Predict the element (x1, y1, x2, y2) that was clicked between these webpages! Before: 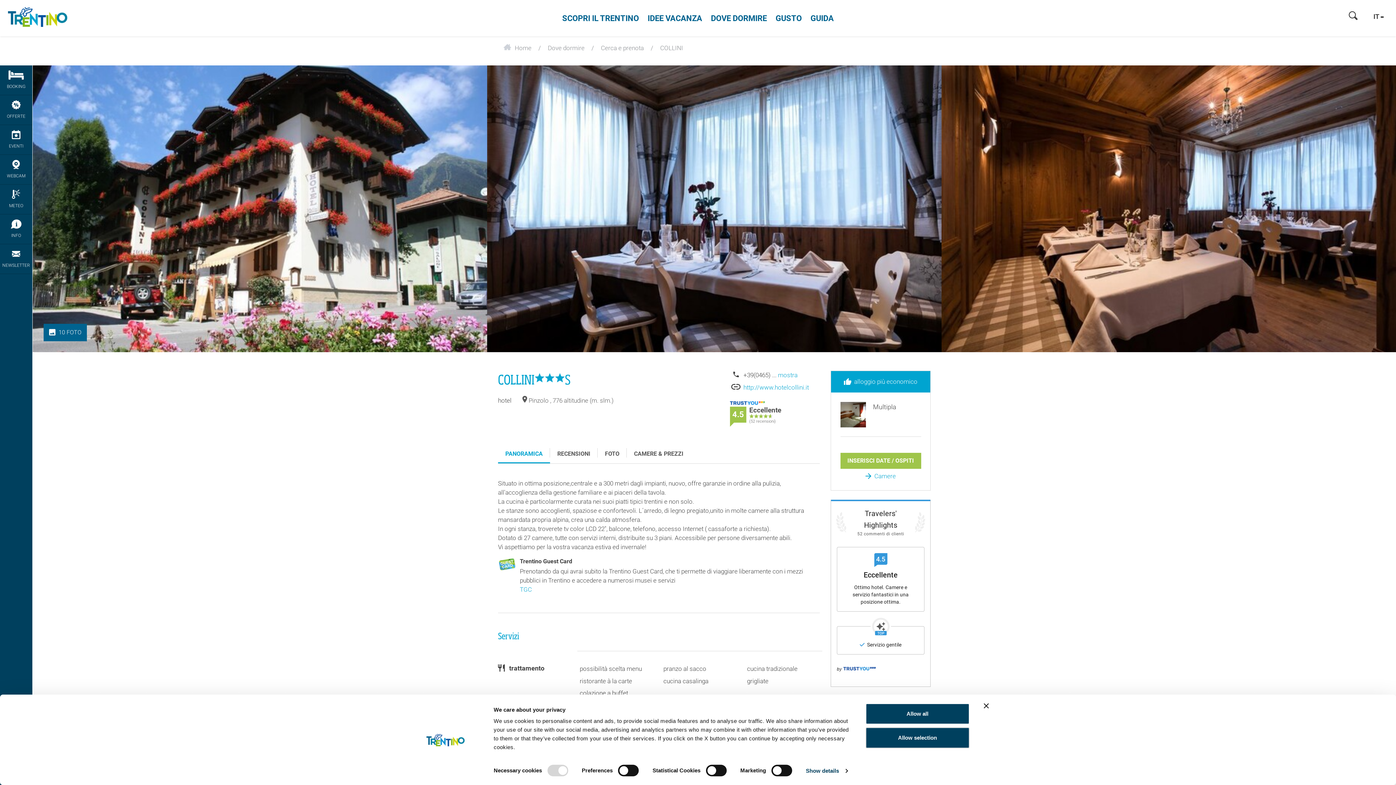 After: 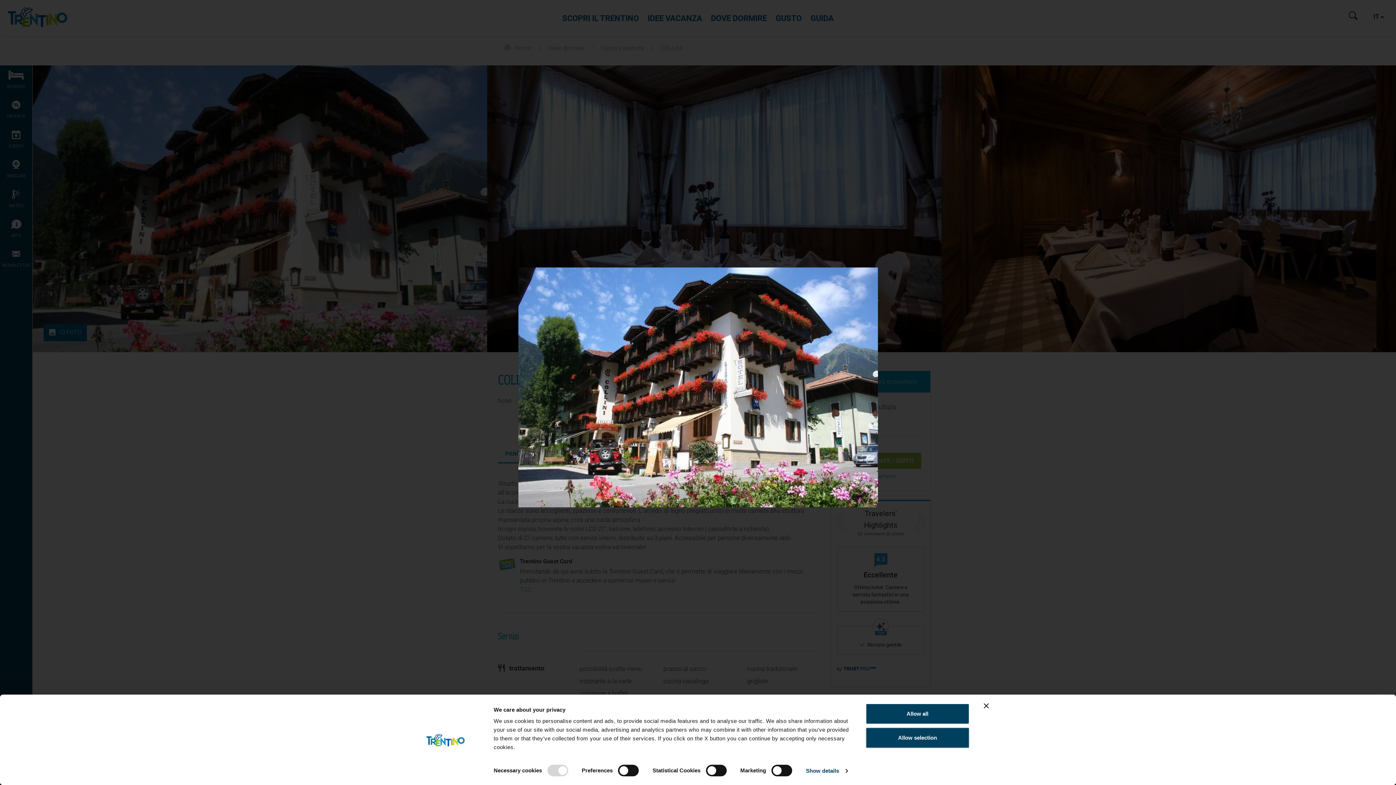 Action: bbox: (32, 65, 487, 352)